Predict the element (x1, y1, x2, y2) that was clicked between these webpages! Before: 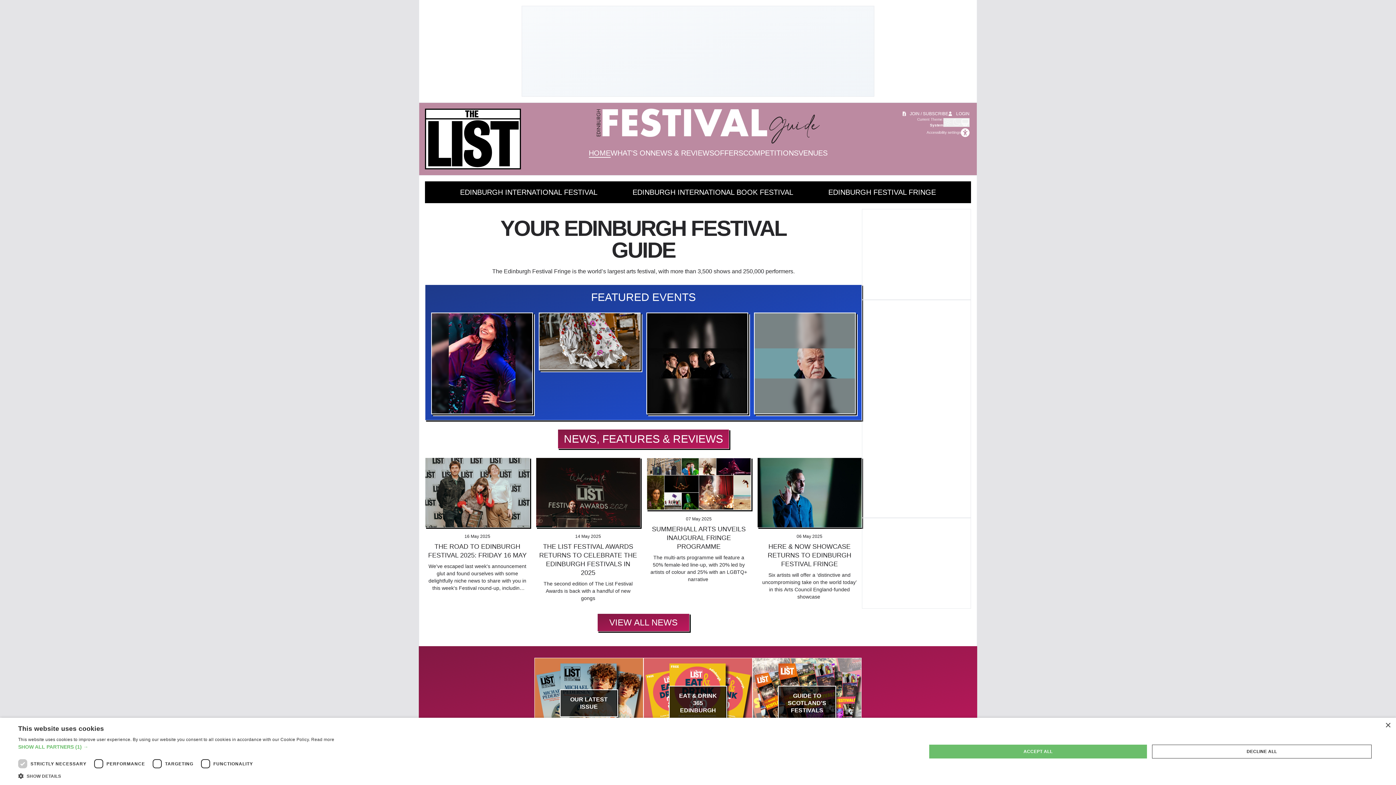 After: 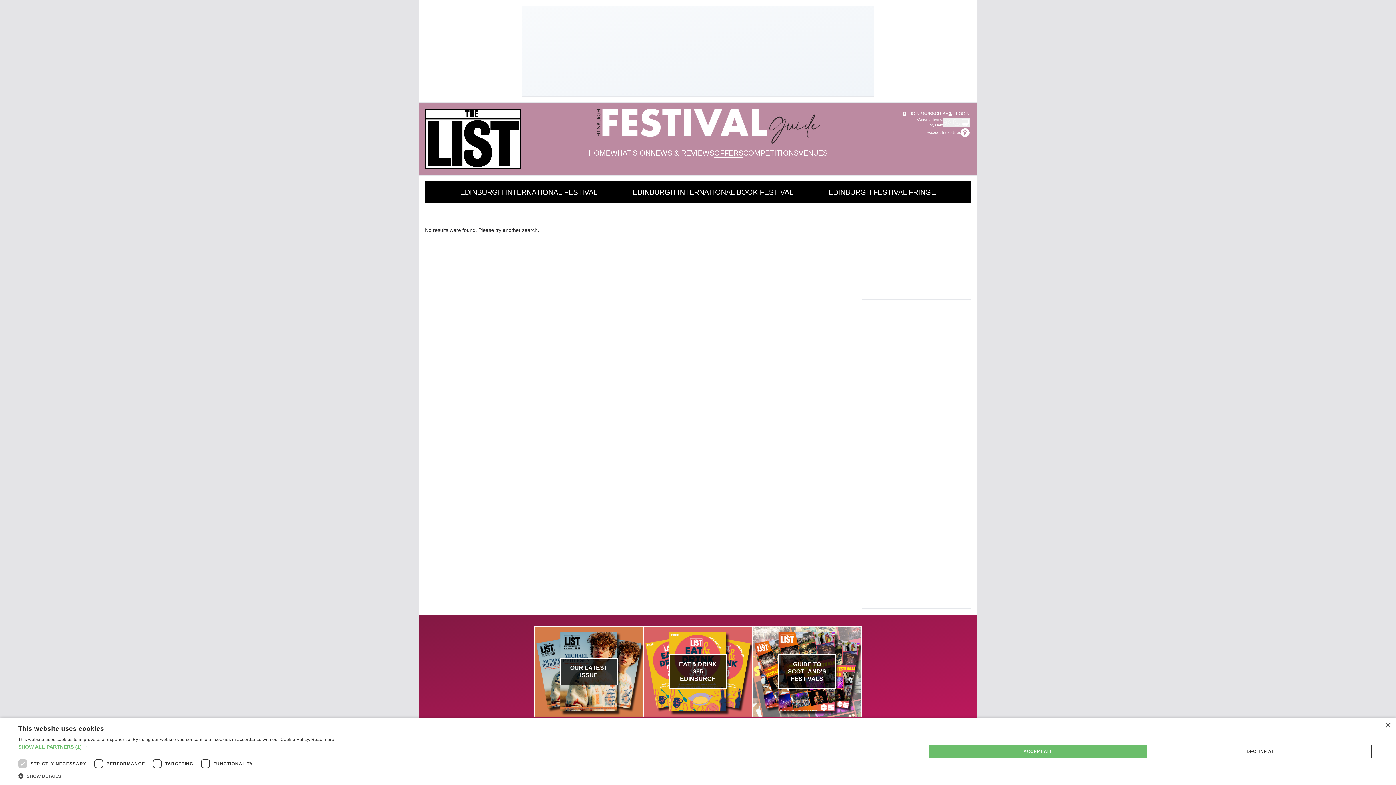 Action: label: OFFERS bbox: (714, 148, 743, 157)